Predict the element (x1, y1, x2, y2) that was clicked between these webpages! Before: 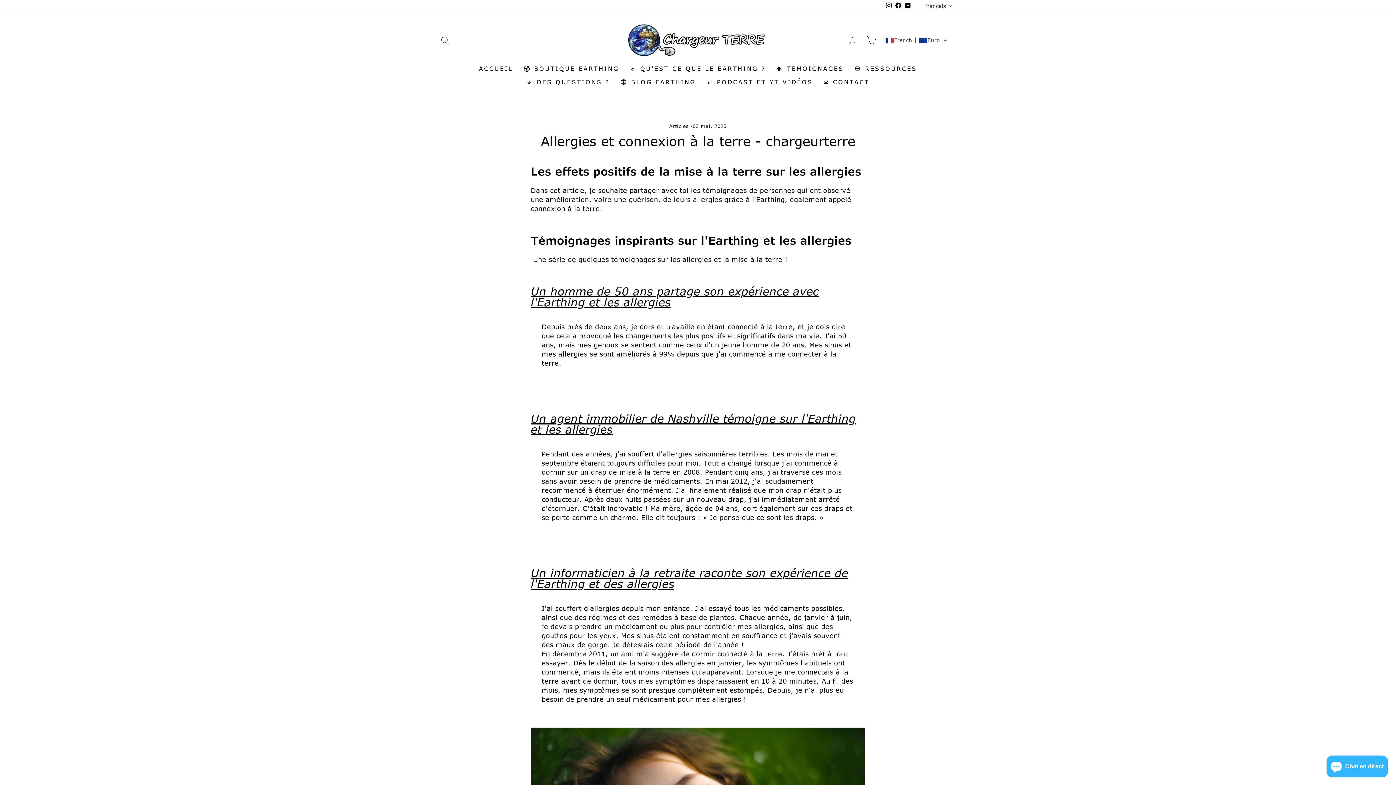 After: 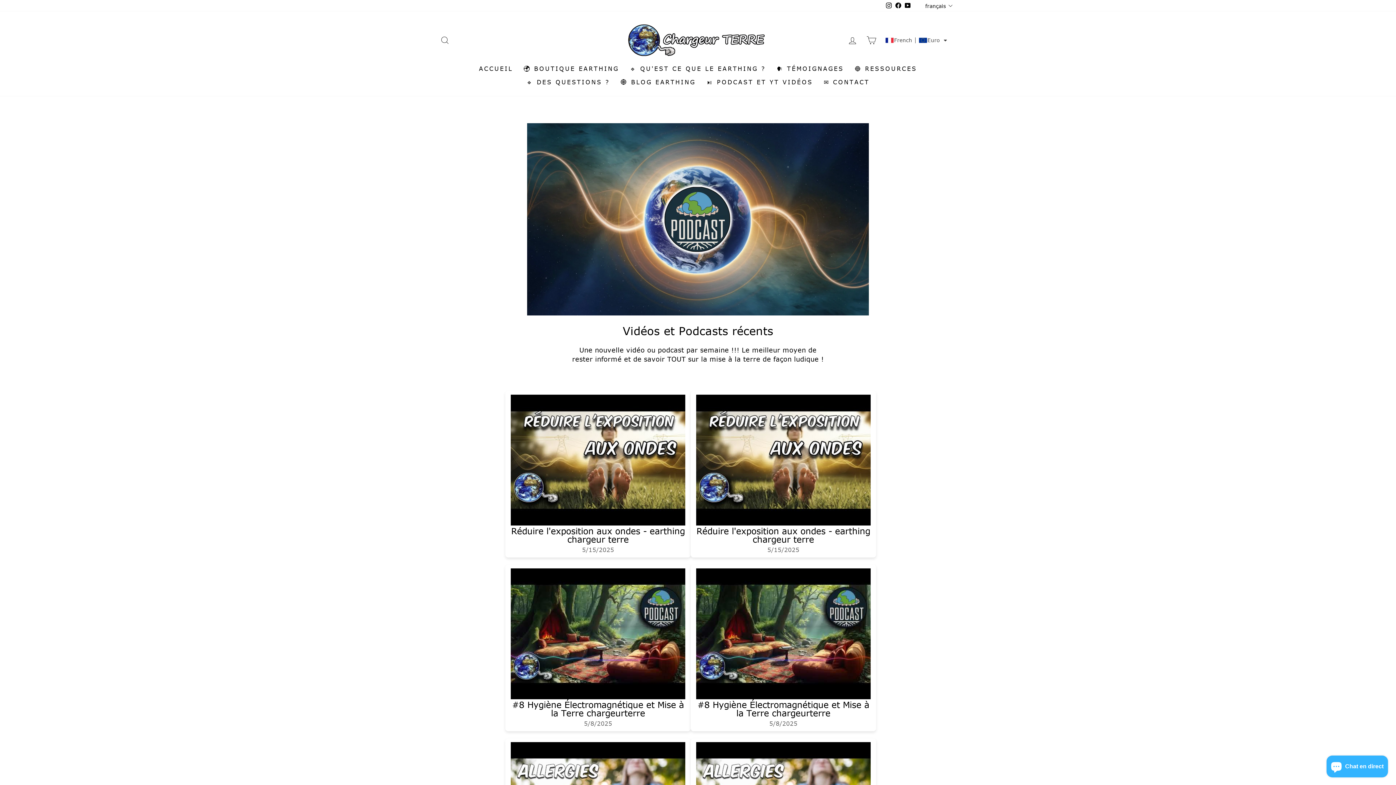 Action: label: ⏯️ PODCAST ET YT VIDÉOS bbox: (701, 75, 818, 88)